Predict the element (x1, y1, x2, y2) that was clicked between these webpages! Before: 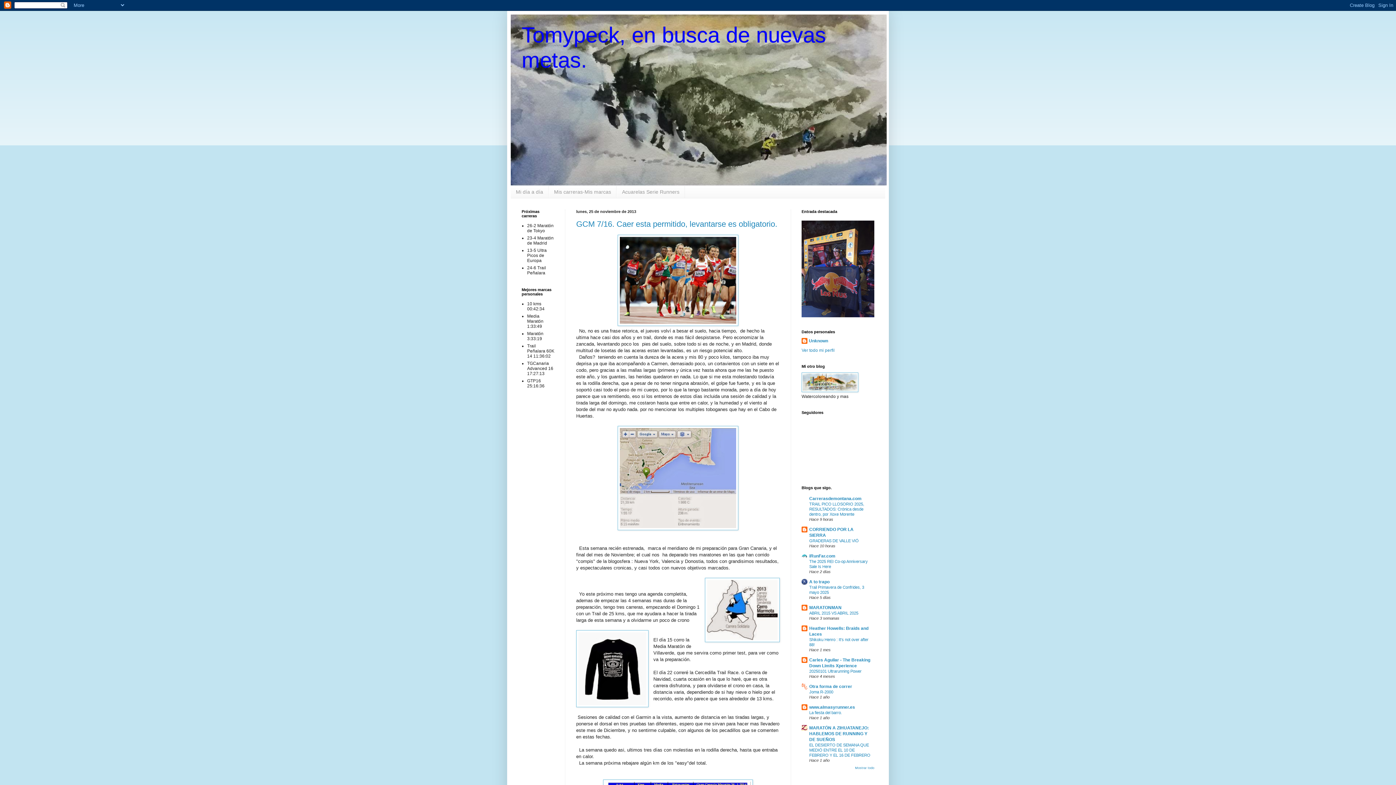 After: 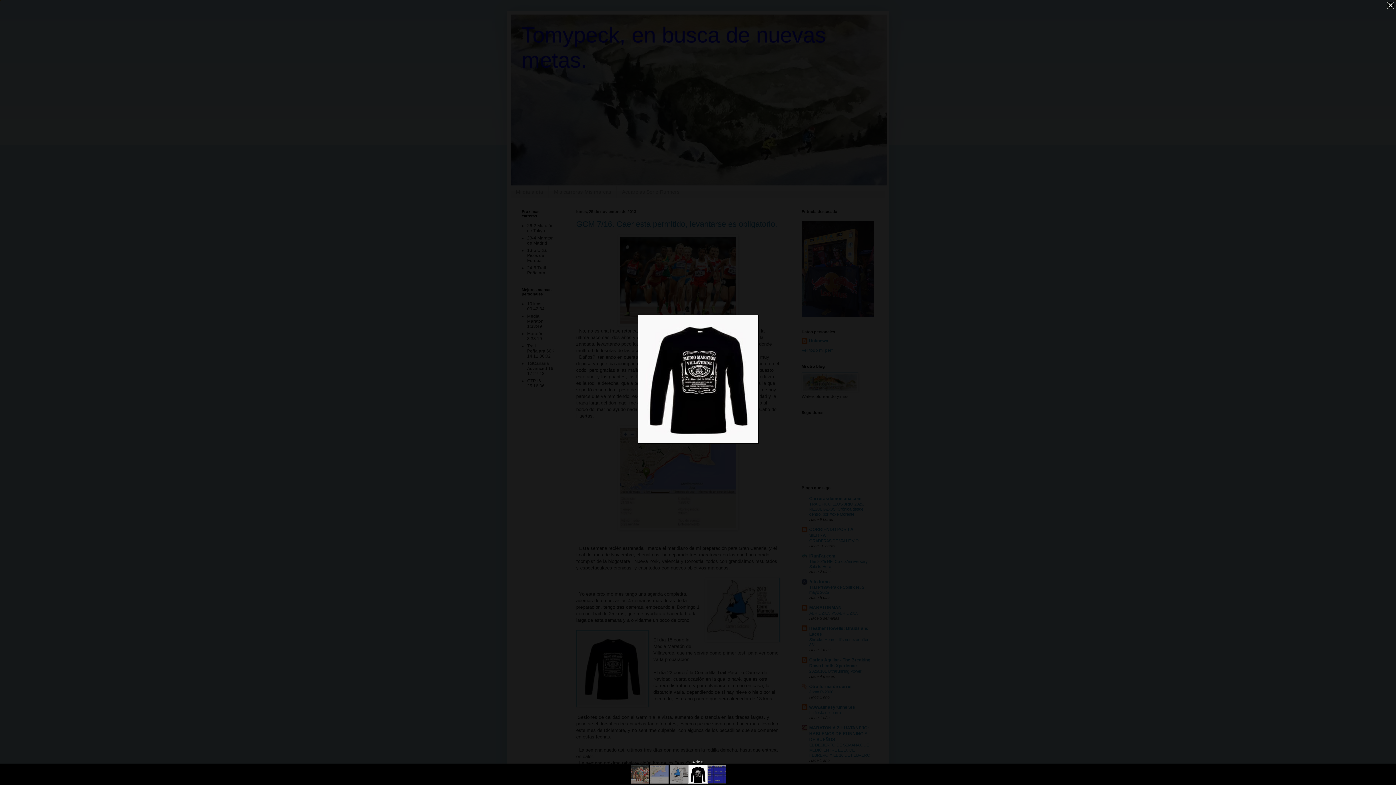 Action: bbox: (576, 630, 648, 709)